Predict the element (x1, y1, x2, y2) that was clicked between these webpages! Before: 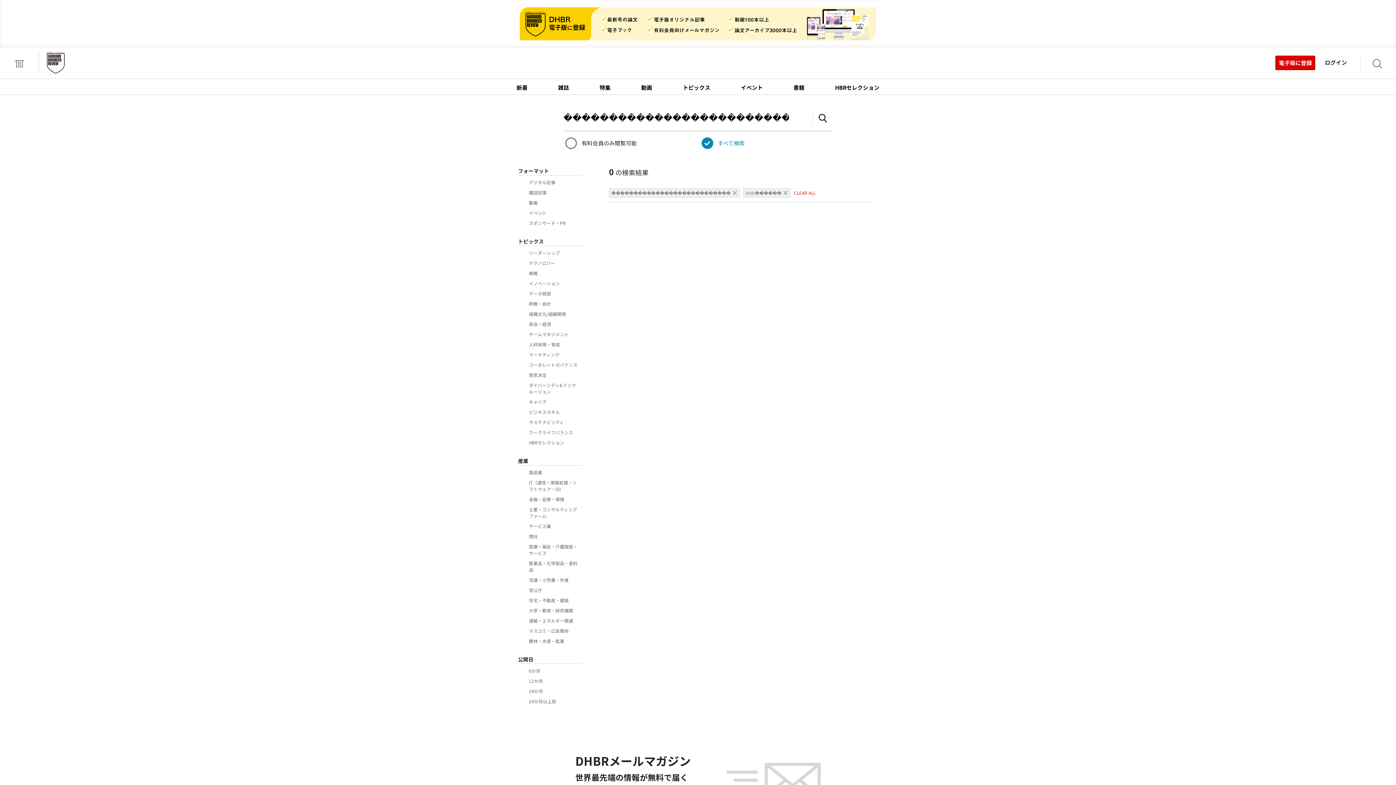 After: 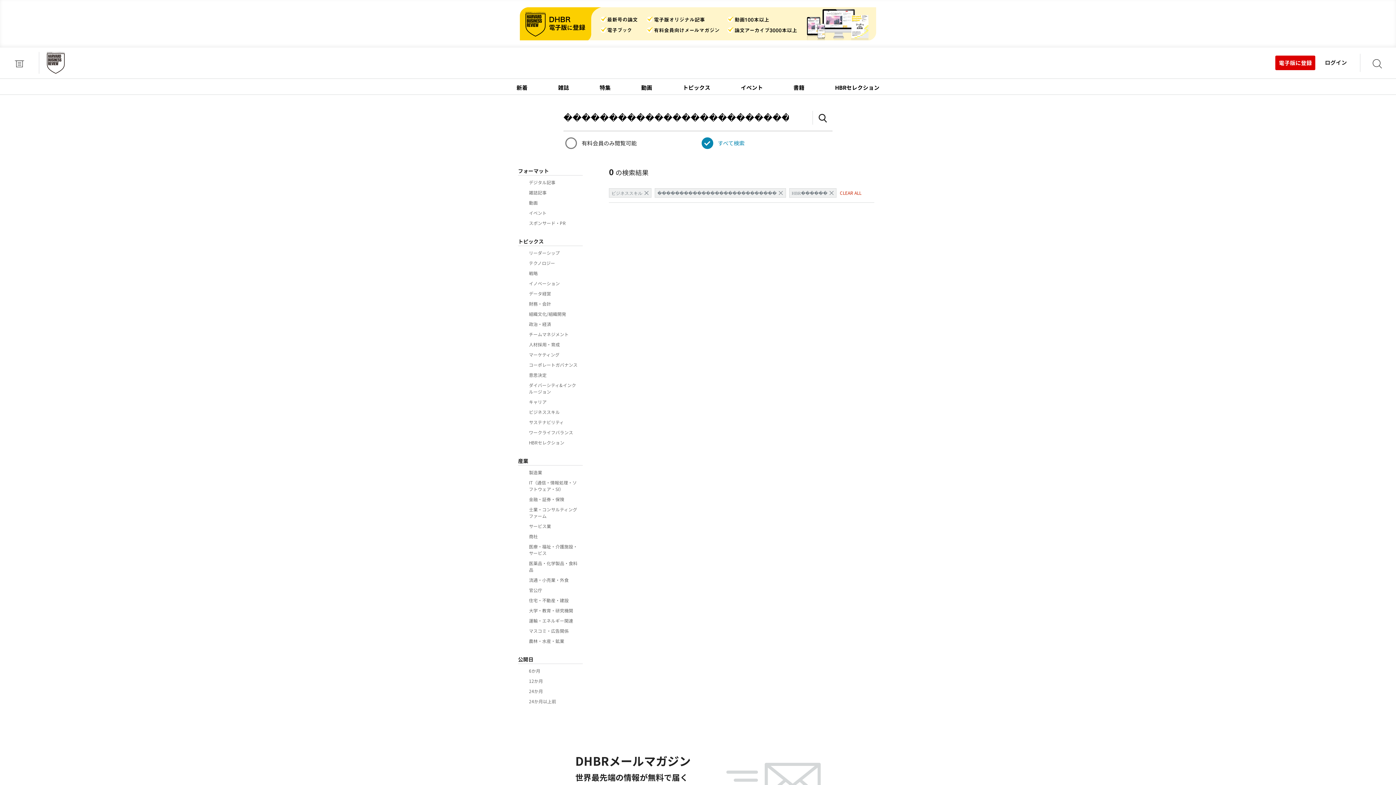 Action: label: ビジネススキル bbox: (529, 409, 579, 415)